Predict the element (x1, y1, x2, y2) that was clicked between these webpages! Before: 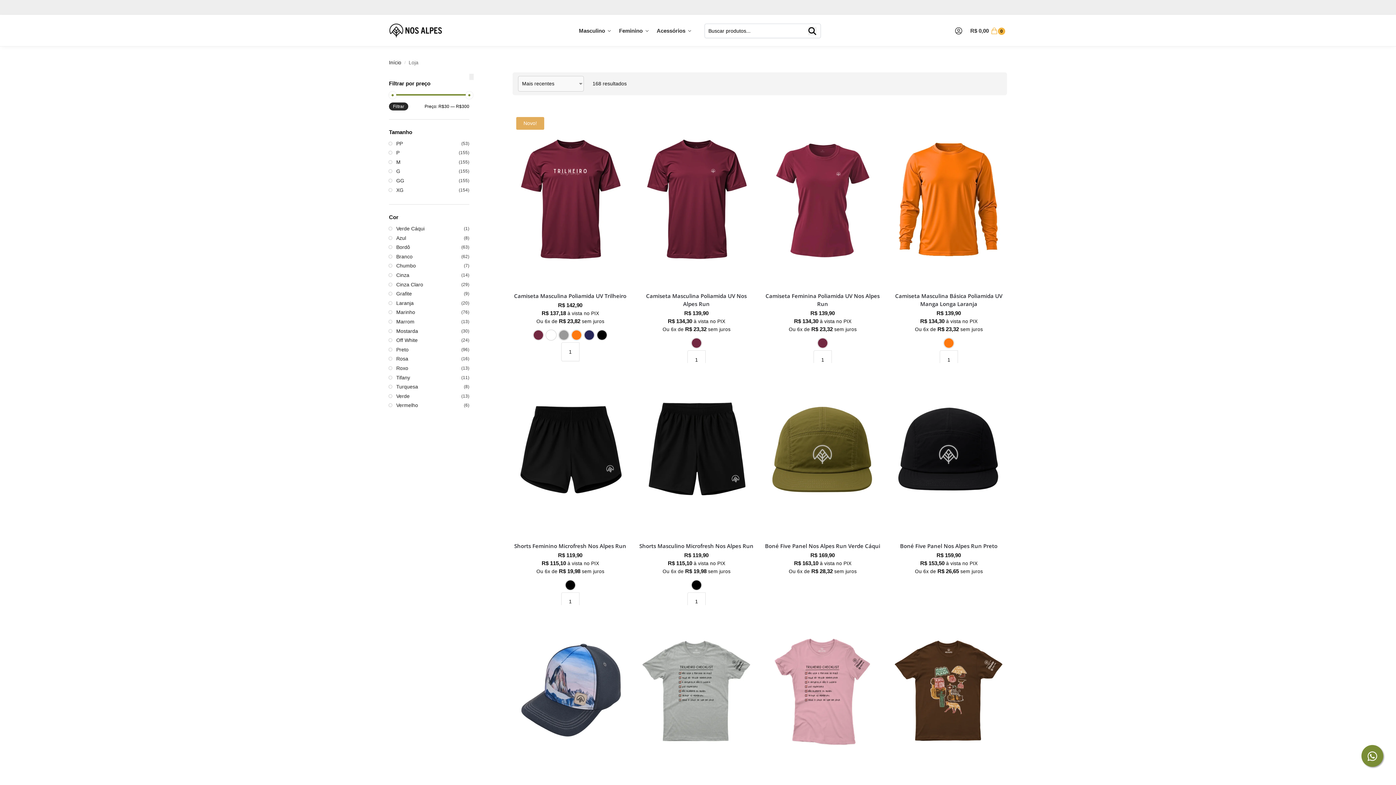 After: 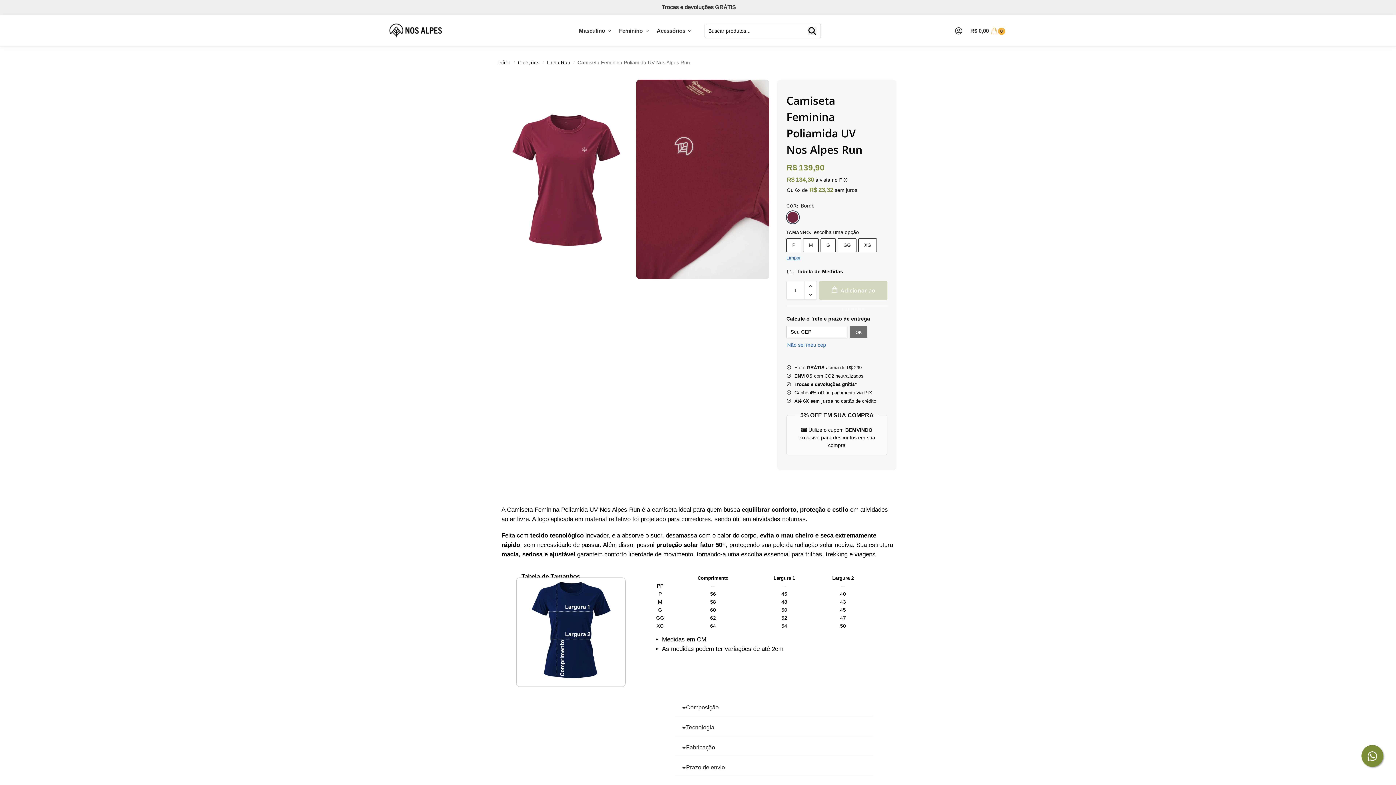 Action: bbox: (765, 113, 880, 286)